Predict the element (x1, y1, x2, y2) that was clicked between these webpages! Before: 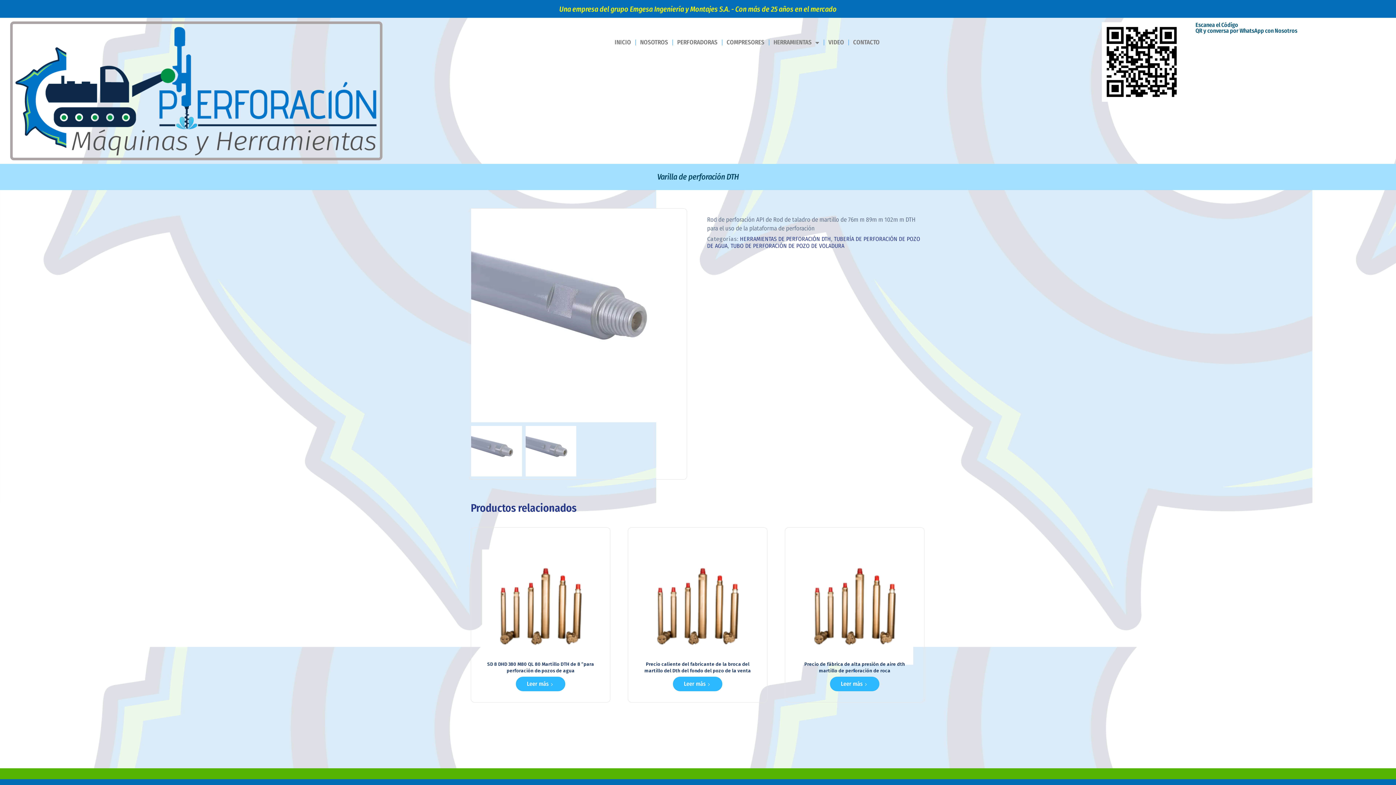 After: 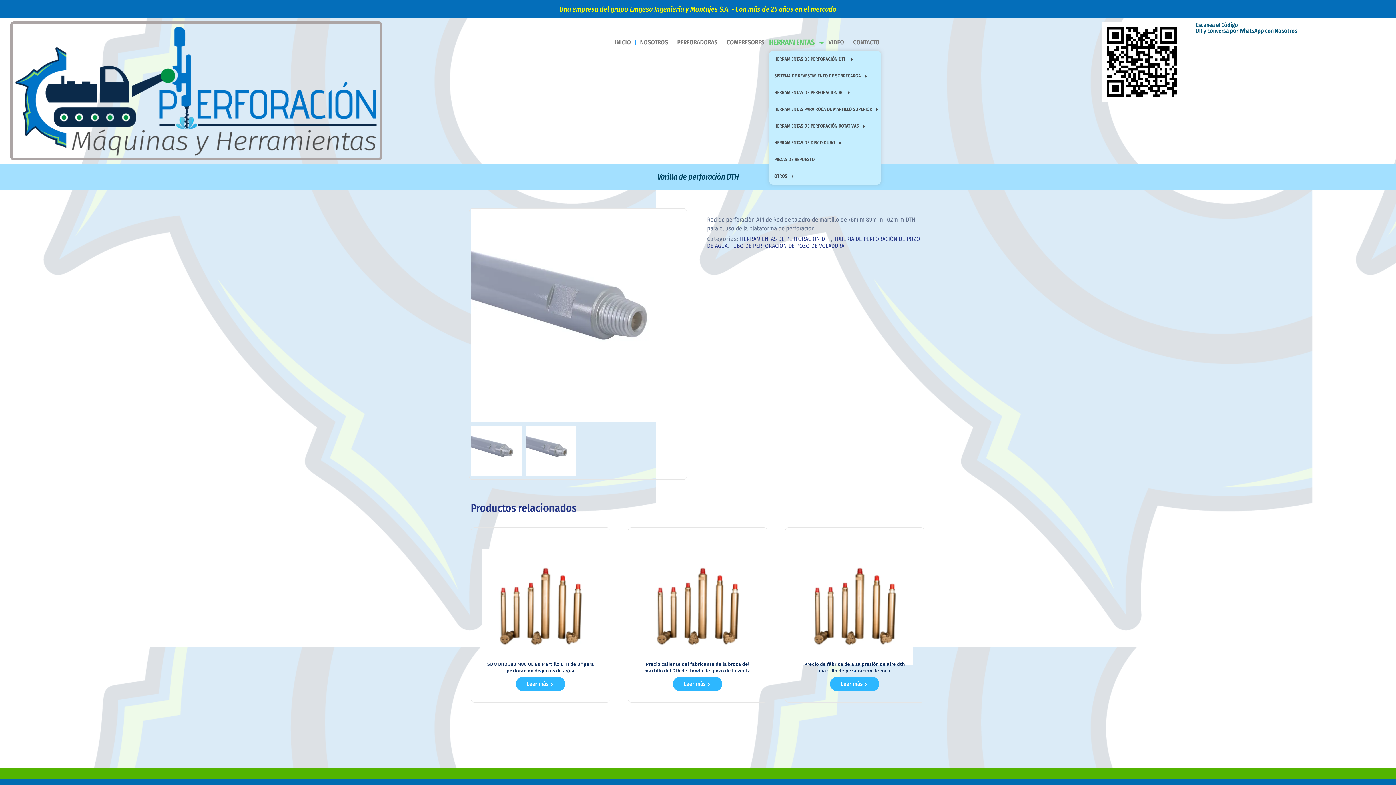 Action: bbox: (769, 34, 823, 50) label: HERRAMIENTAS